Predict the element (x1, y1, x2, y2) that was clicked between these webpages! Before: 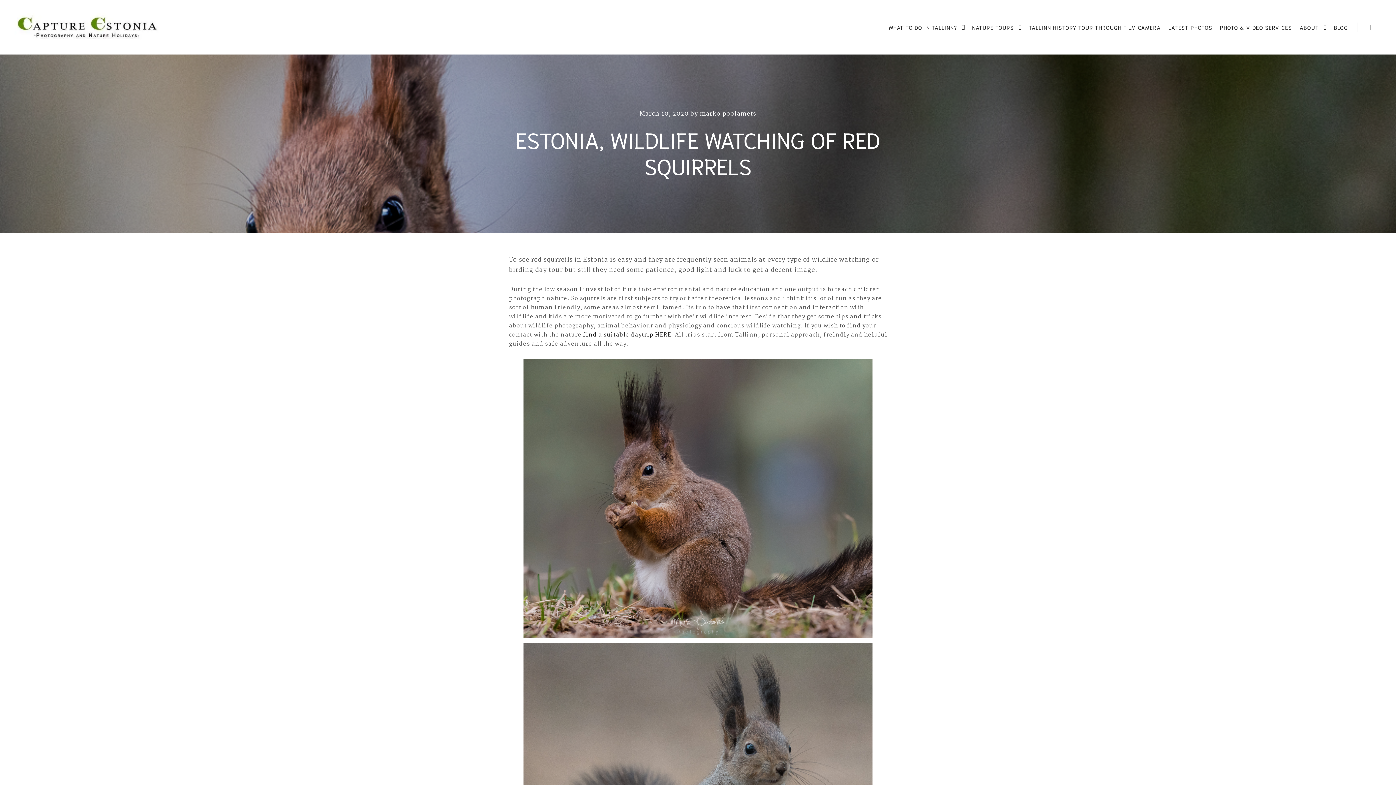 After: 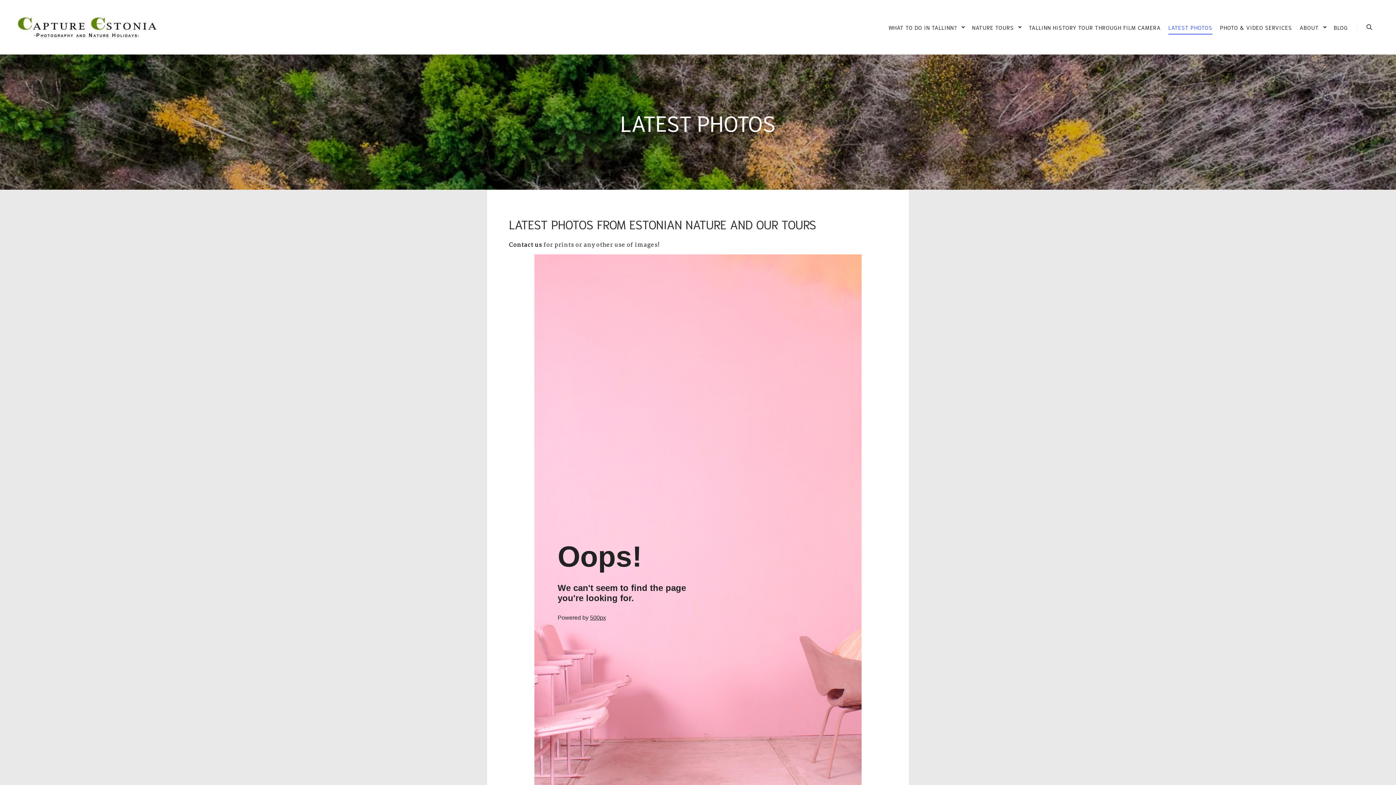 Action: label: LATEST PHOTOS bbox: (1165, 0, 1216, 54)